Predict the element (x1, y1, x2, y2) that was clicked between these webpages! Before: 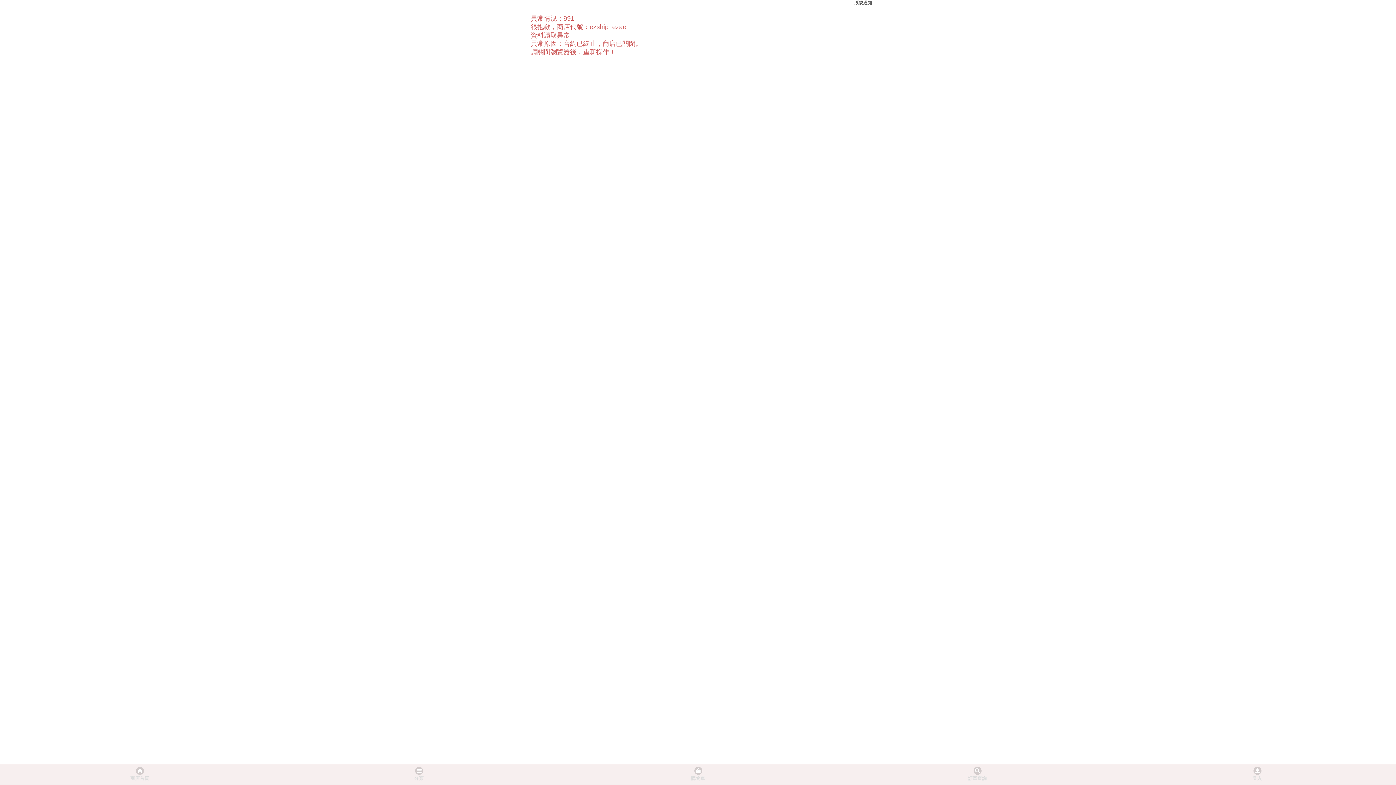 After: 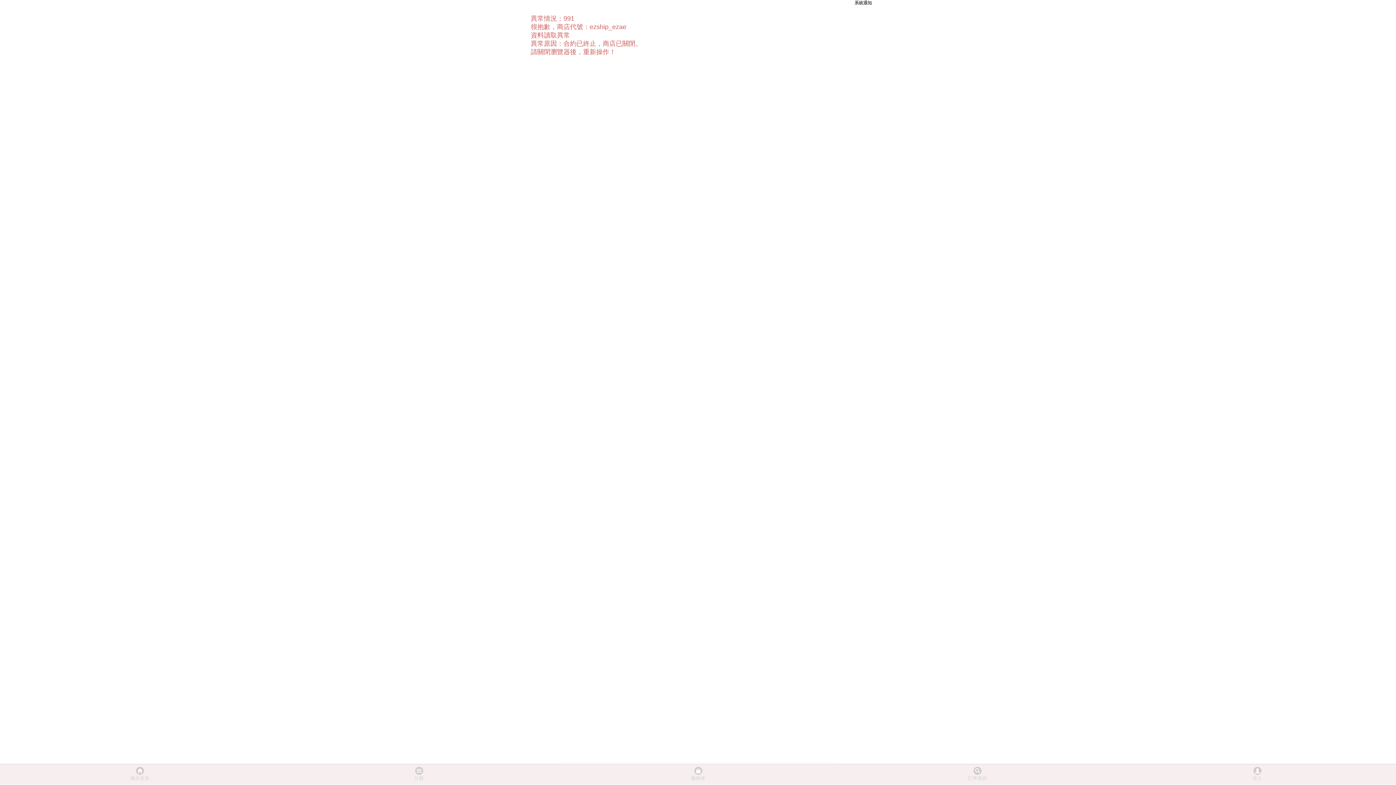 Action: label: 購物車 bbox: (558, 764, 837, 785)